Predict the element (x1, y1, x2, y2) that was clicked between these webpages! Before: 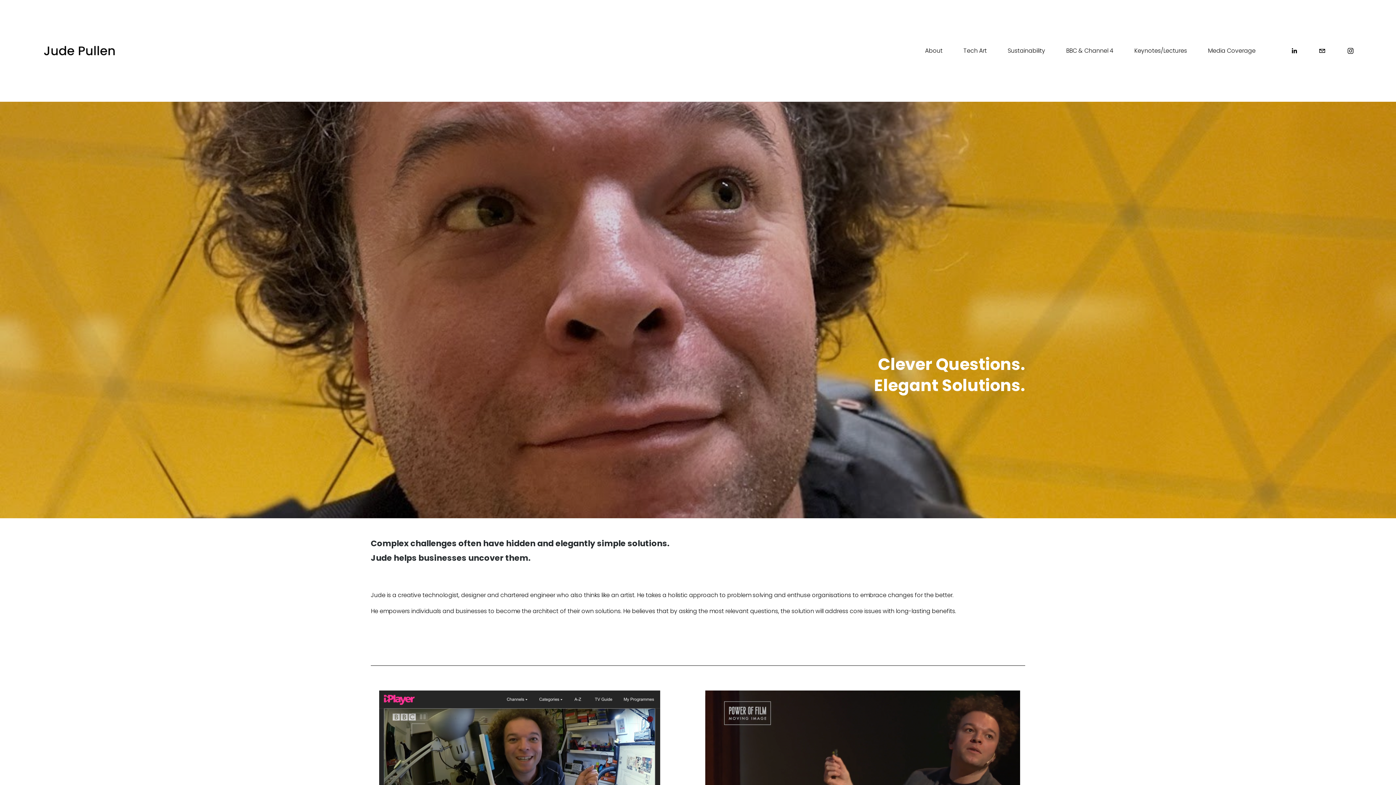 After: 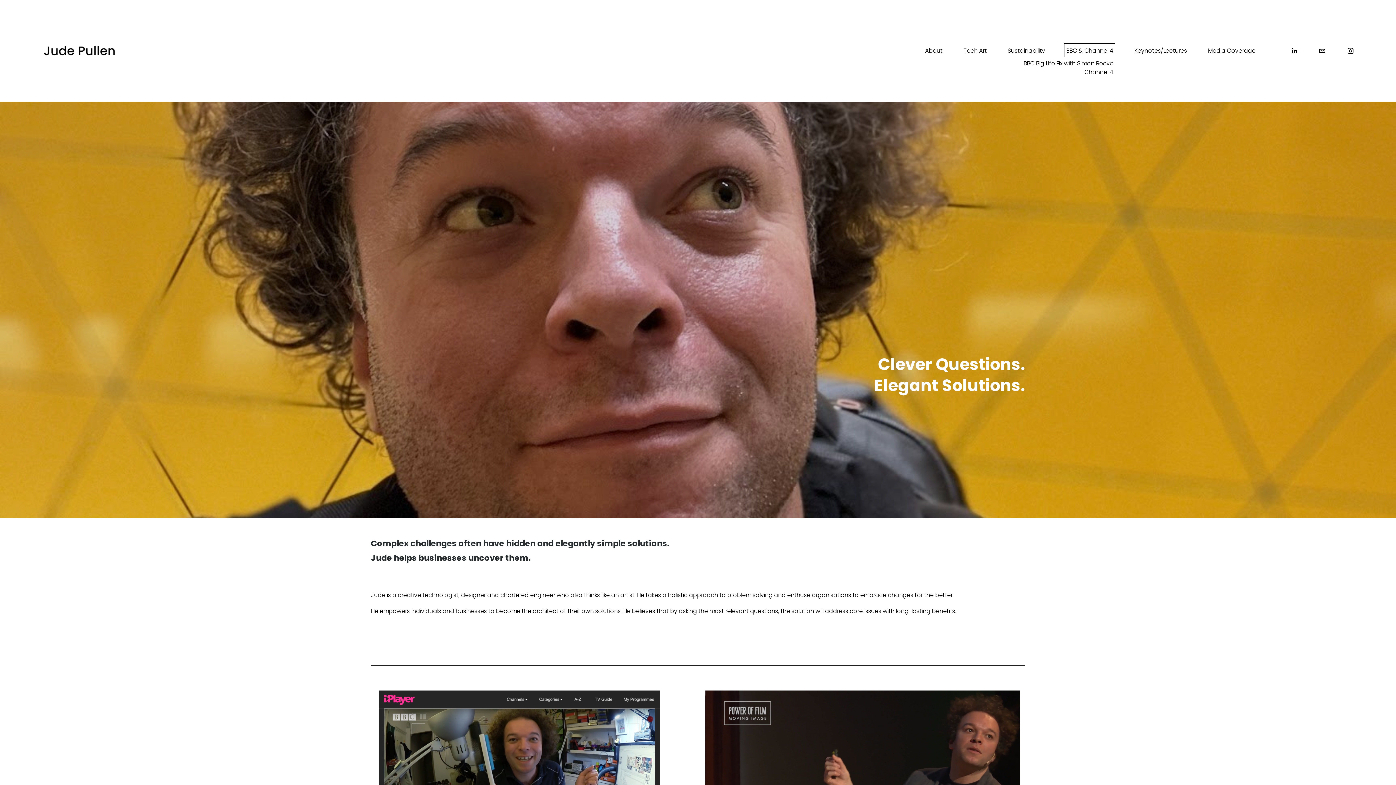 Action: bbox: (1066, 45, 1113, 56) label: folder dropdown